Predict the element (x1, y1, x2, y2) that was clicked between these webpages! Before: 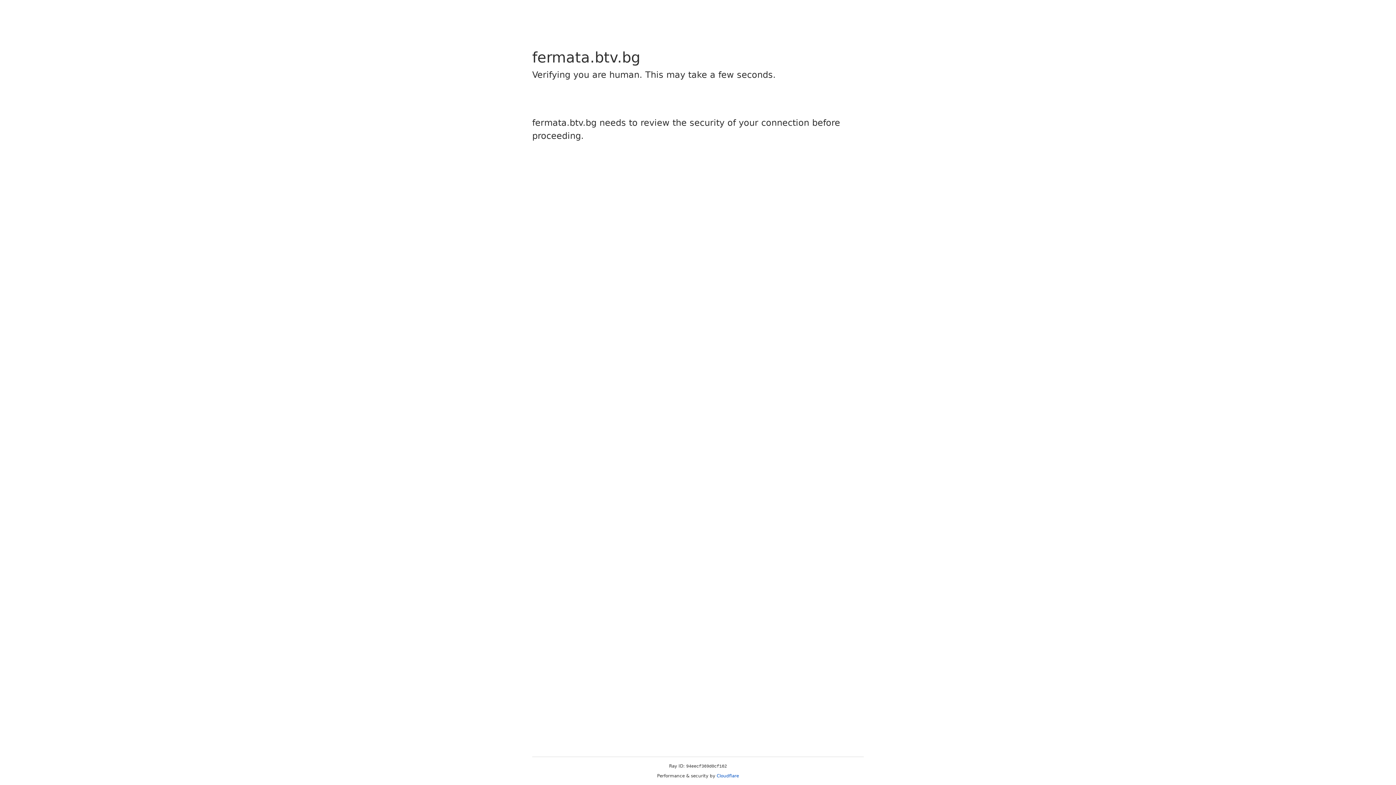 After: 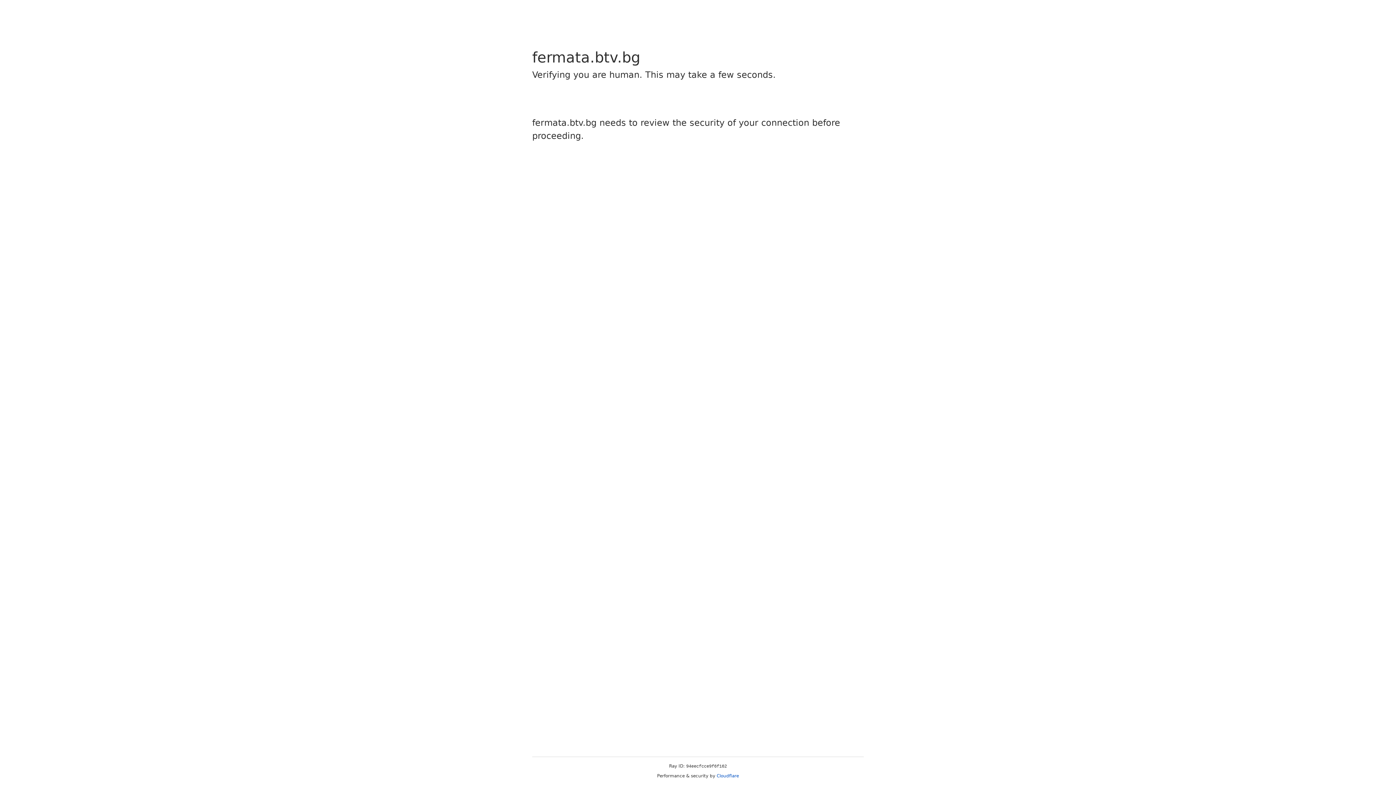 Action: bbox: (716, 773, 739, 778) label: Cloudflare